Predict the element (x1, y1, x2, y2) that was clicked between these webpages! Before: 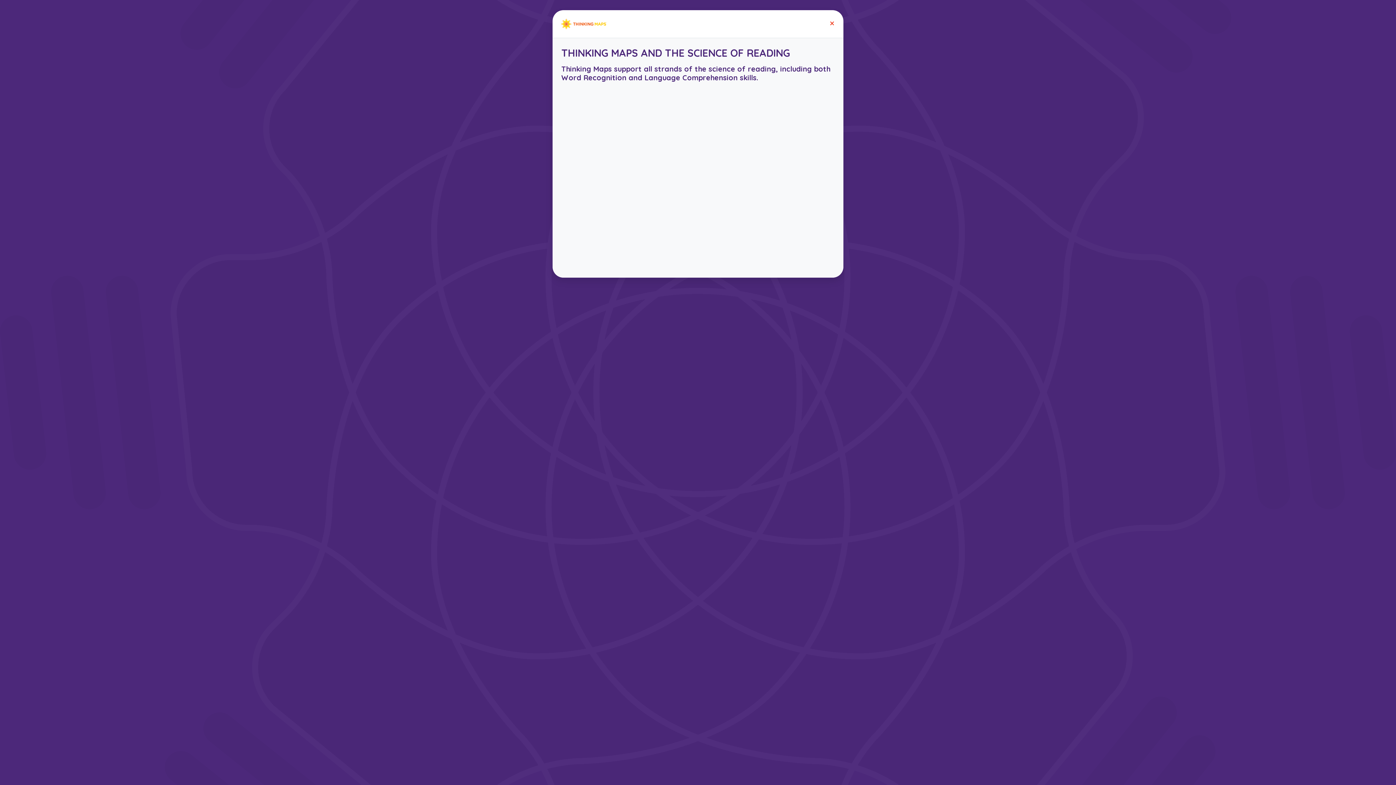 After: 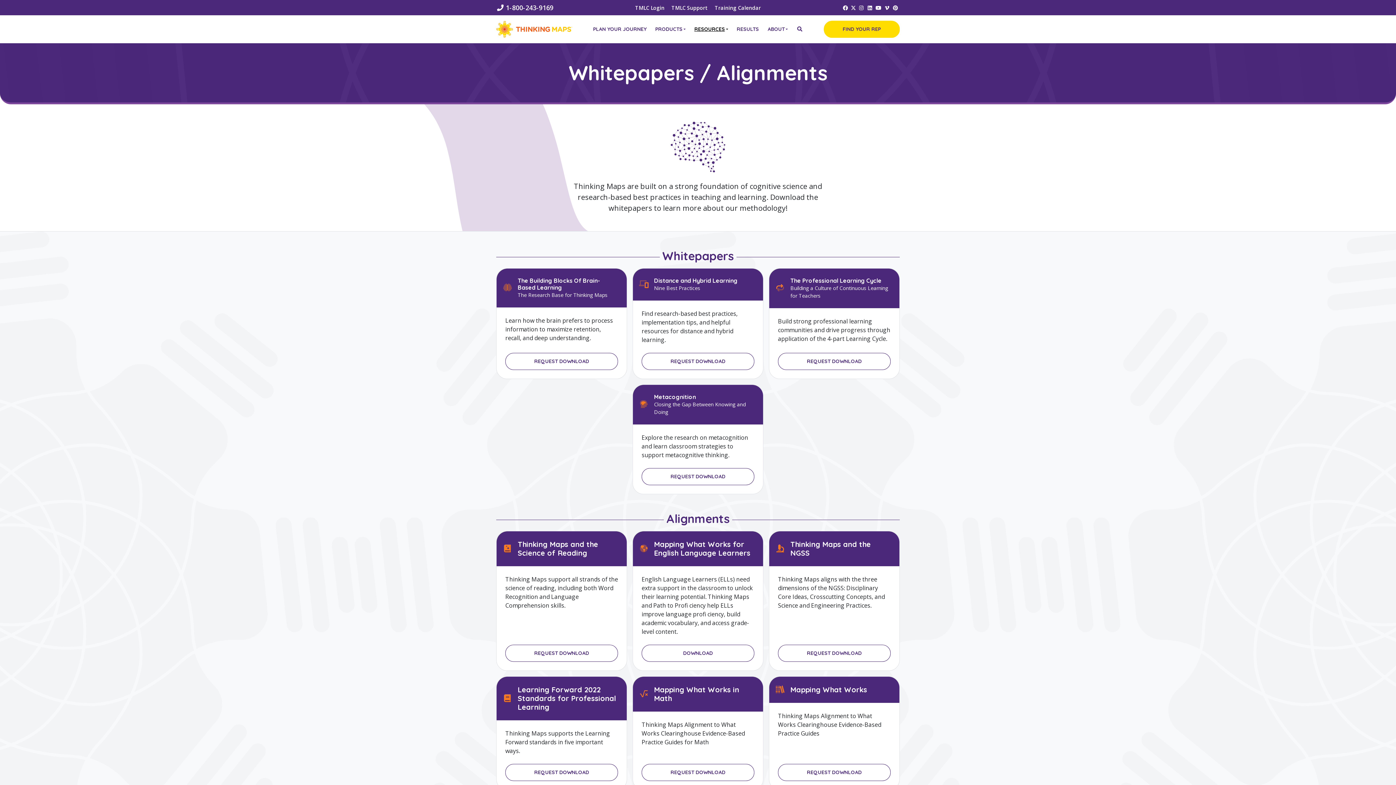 Action: bbox: (824, 13, 840, 33) label: Close